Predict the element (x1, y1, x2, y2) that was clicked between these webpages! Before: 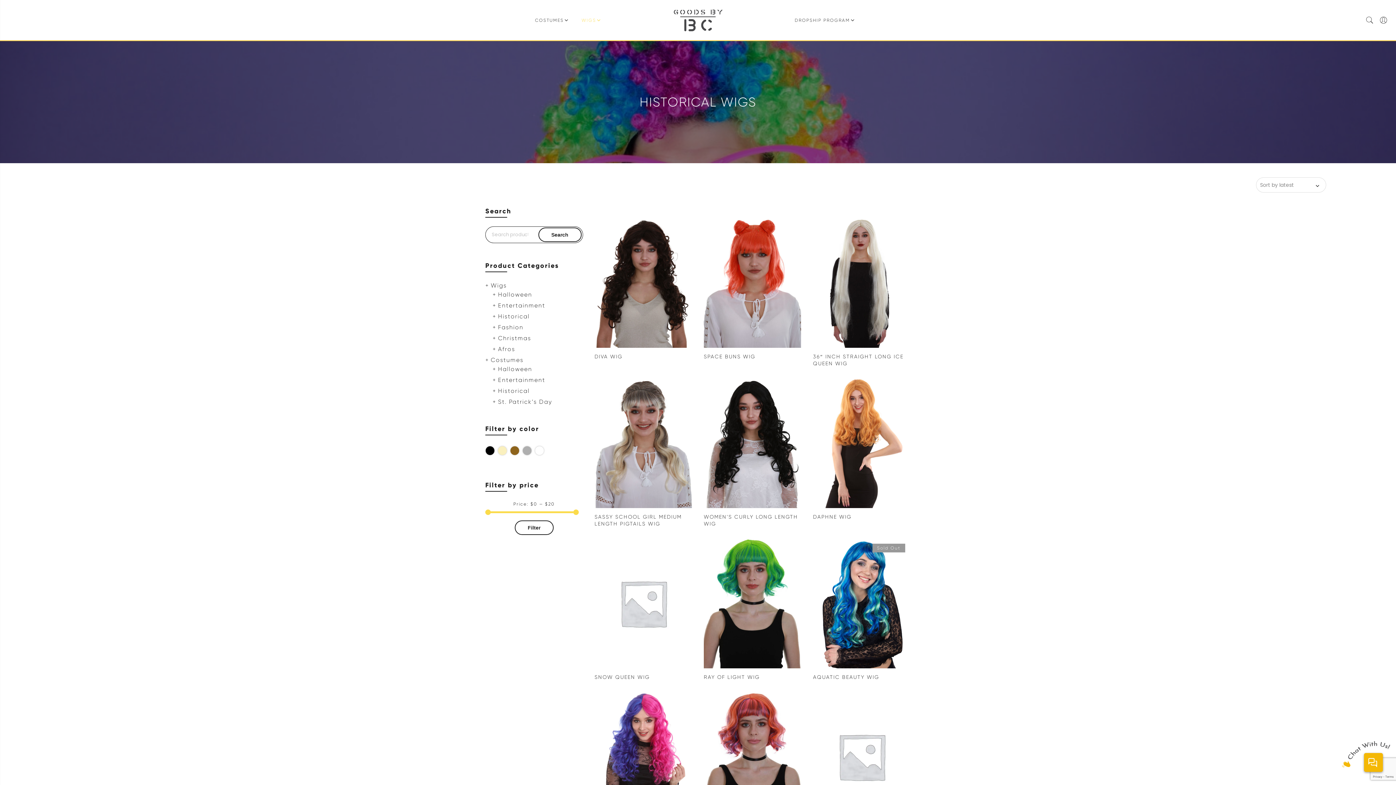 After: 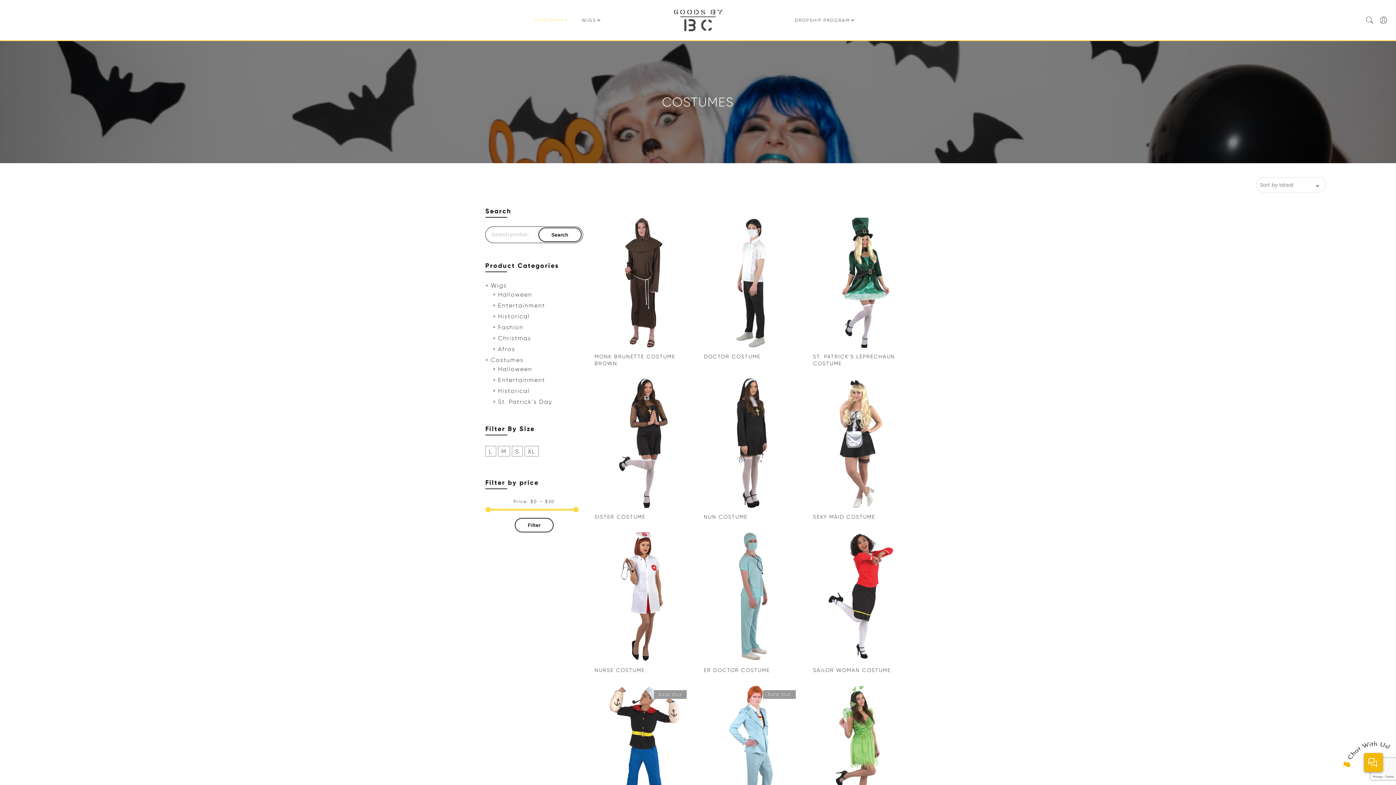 Action: bbox: (490, 356, 523, 363) label: Costumes